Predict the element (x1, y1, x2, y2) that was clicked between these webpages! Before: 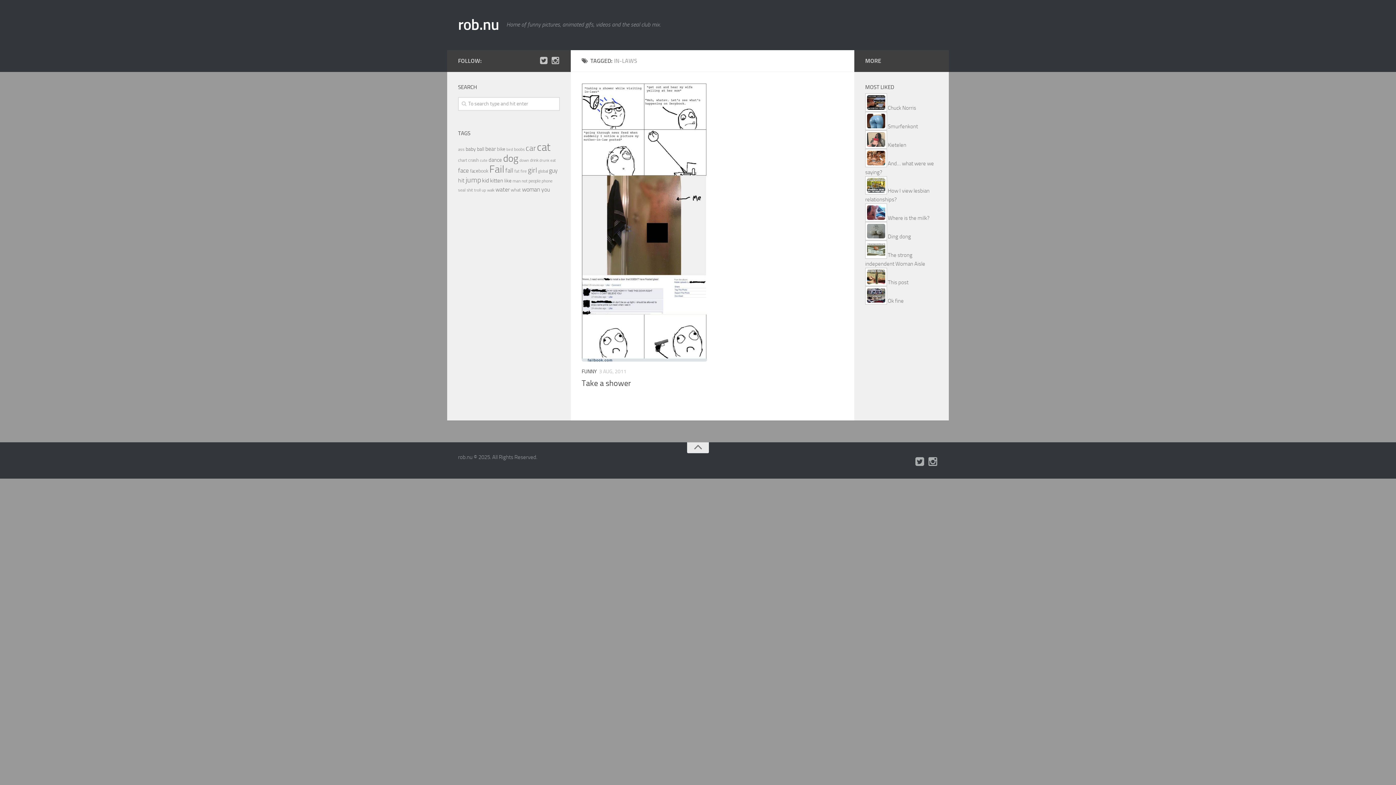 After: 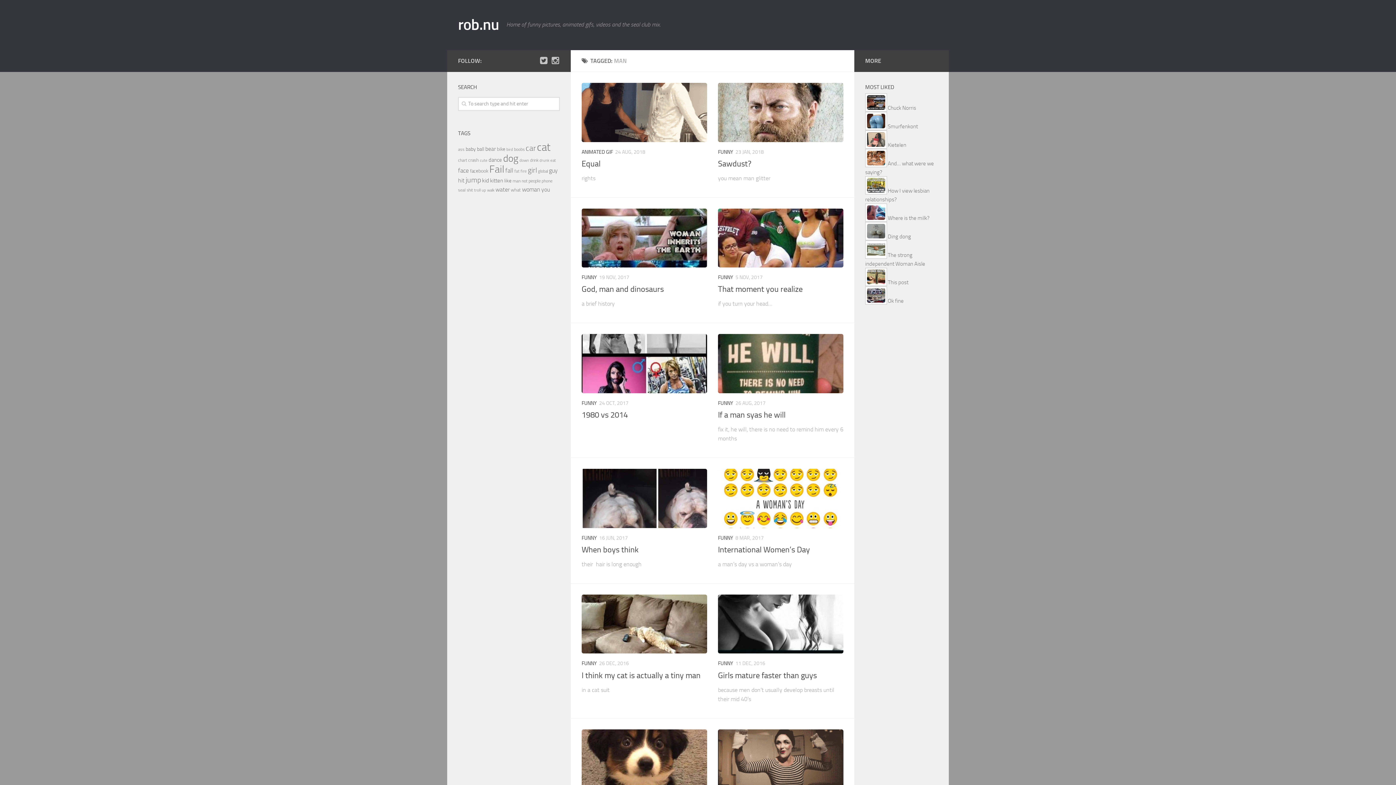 Action: label: man (60 items) bbox: (512, 178, 520, 183)